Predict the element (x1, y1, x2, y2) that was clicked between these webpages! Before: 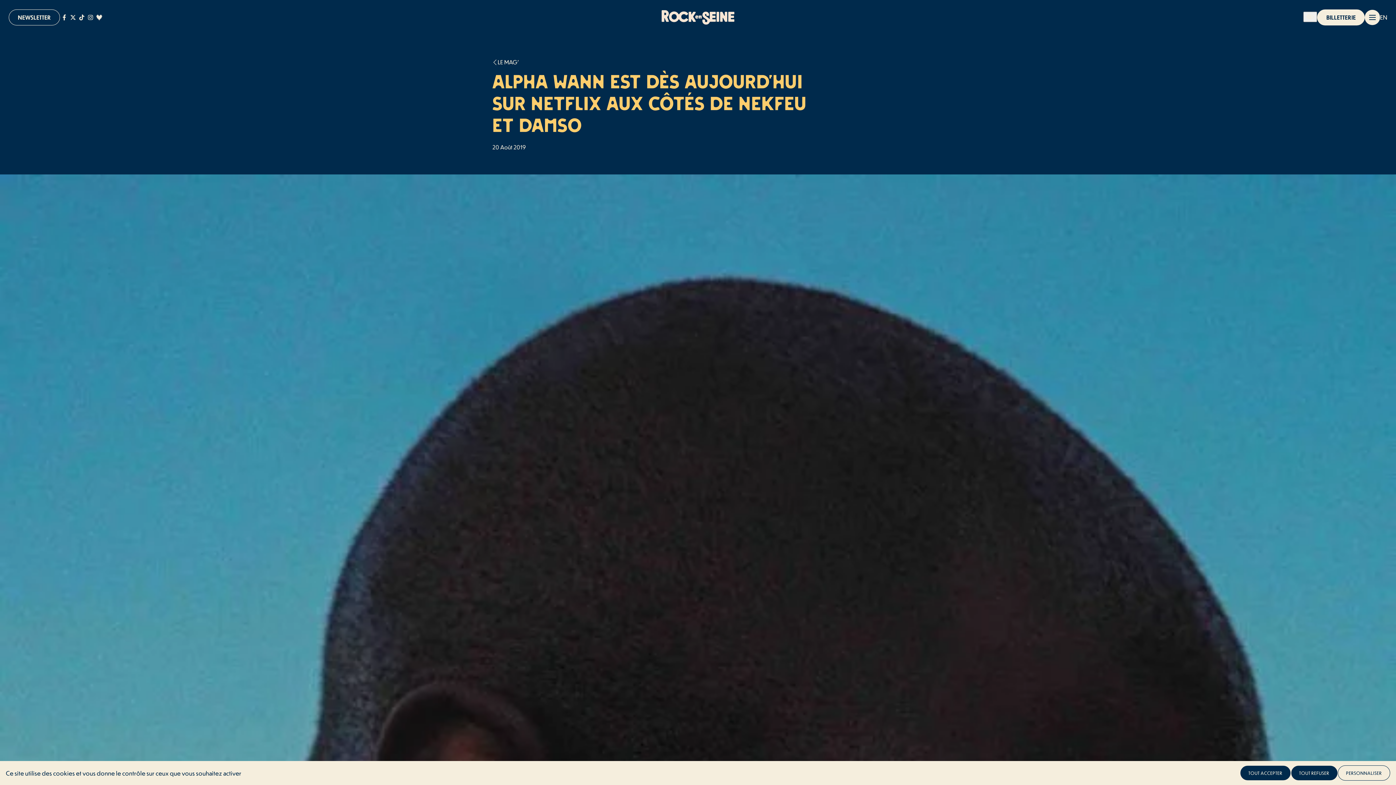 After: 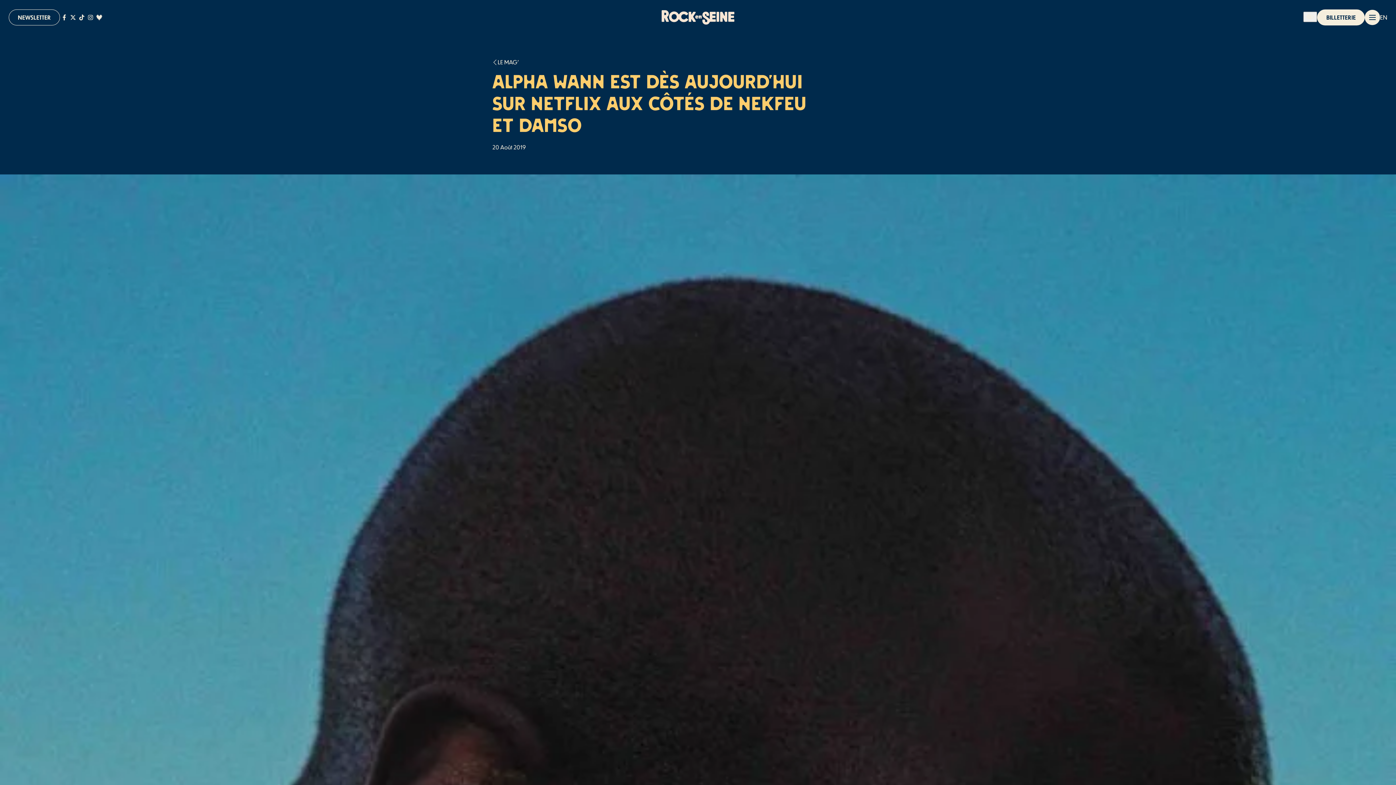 Action: label: TOUT ACCEPTER bbox: (1240, 765, 1291, 781)